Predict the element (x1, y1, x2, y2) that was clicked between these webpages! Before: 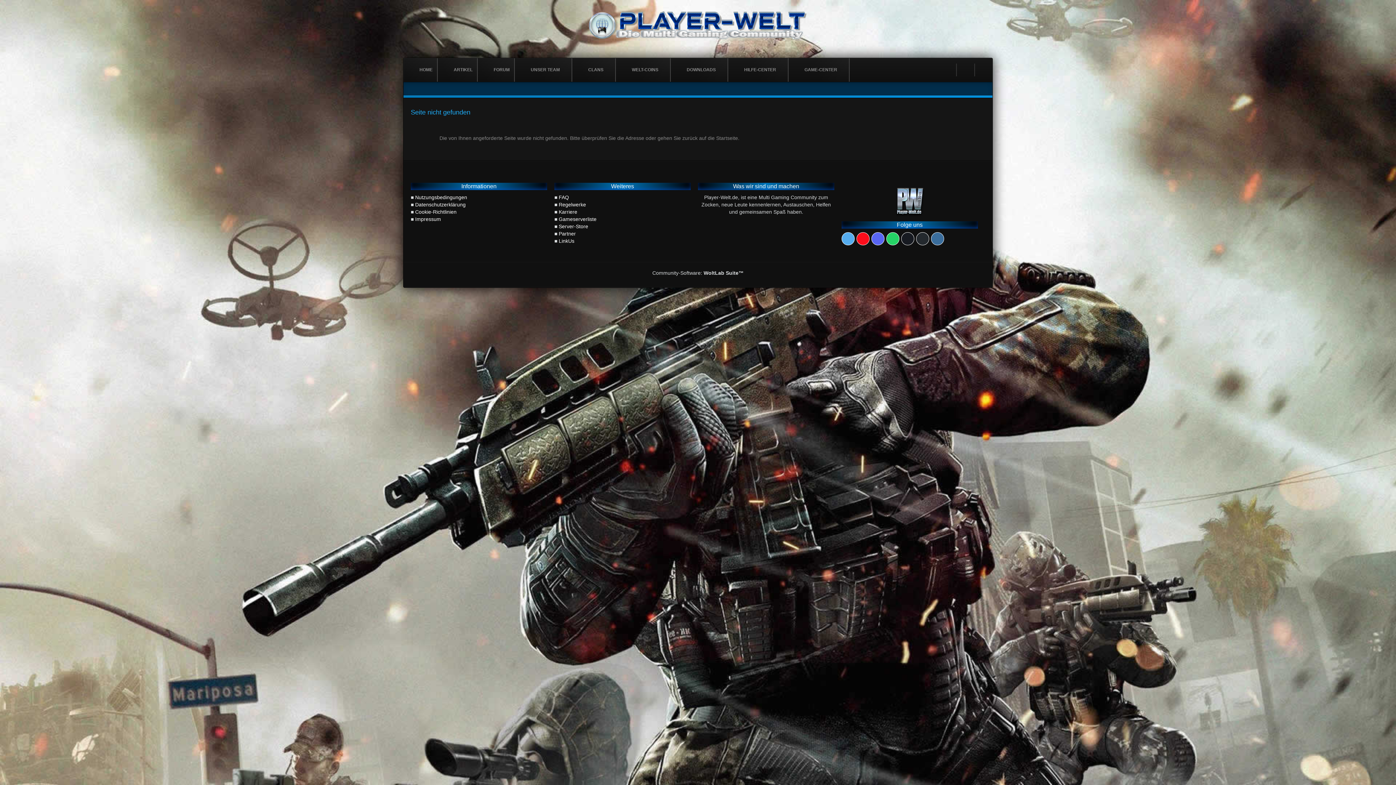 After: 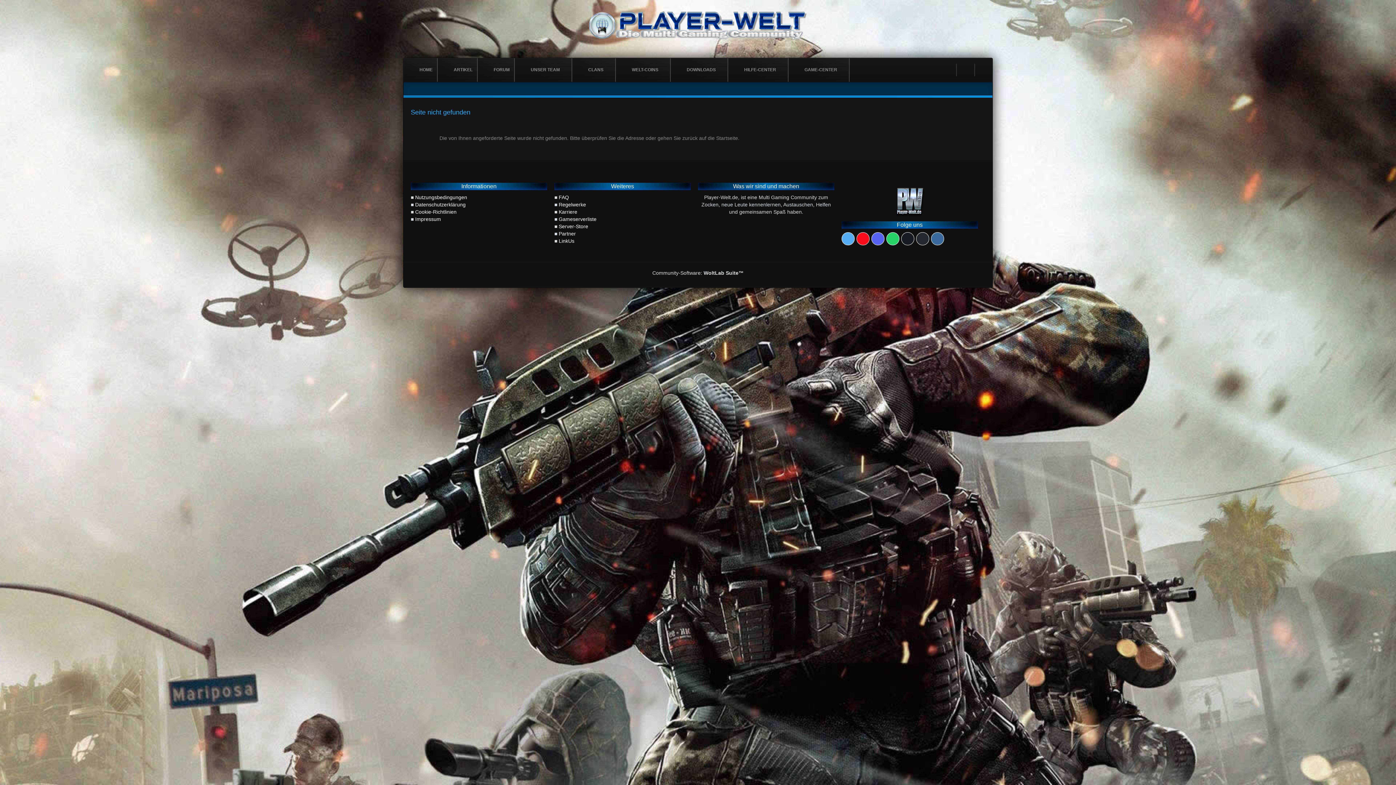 Action: bbox: (558, 194, 569, 200) label: FAQ